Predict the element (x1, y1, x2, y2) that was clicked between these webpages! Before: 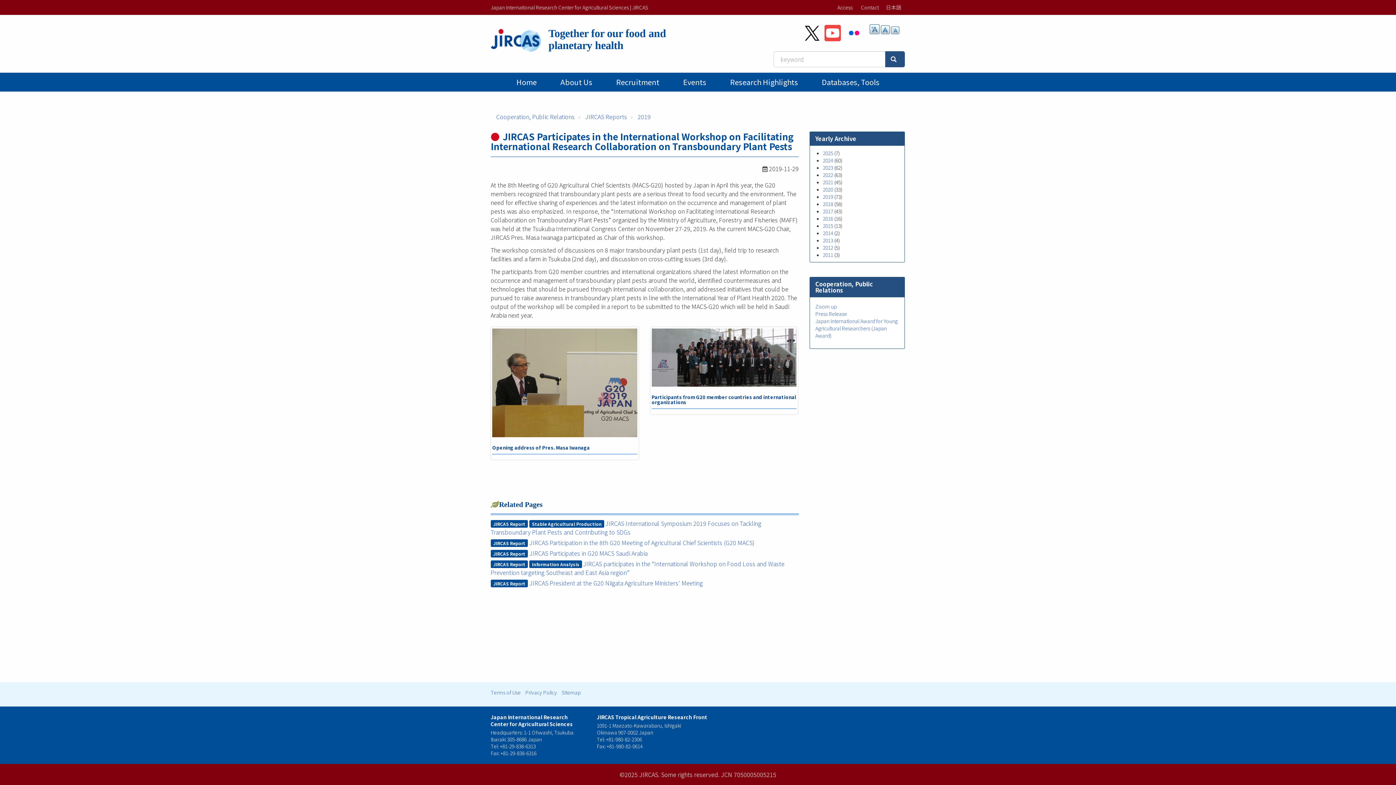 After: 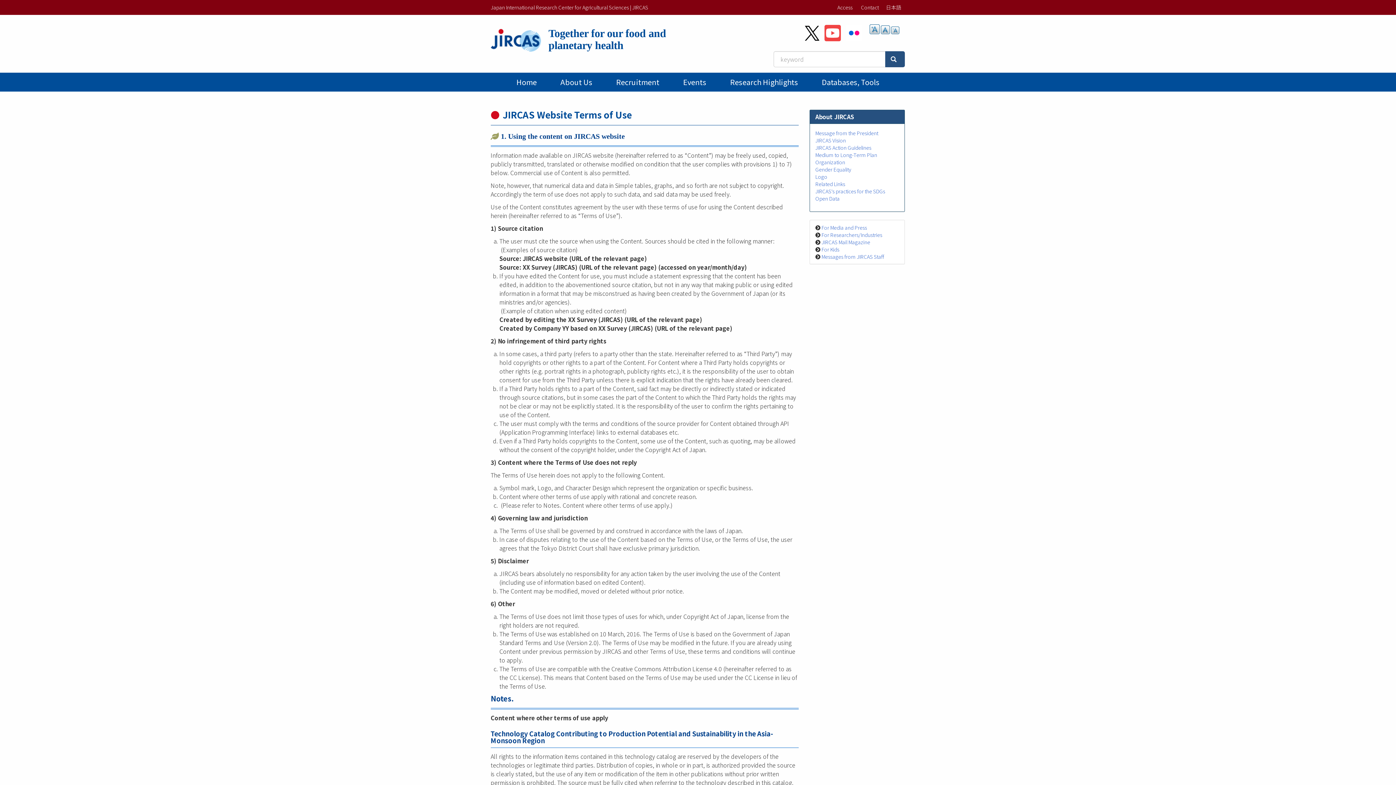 Action: label: Some rights reserved. bbox: (661, 770, 719, 779)